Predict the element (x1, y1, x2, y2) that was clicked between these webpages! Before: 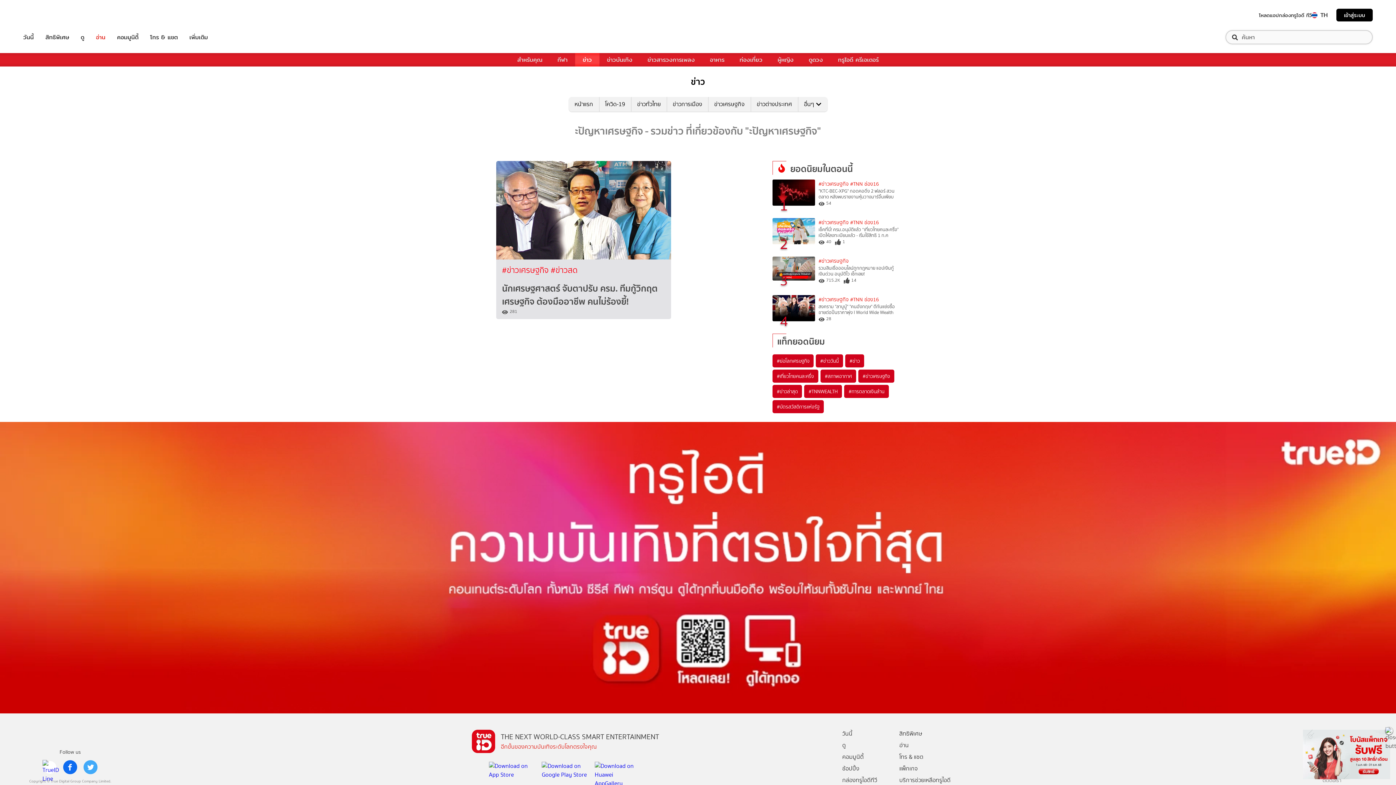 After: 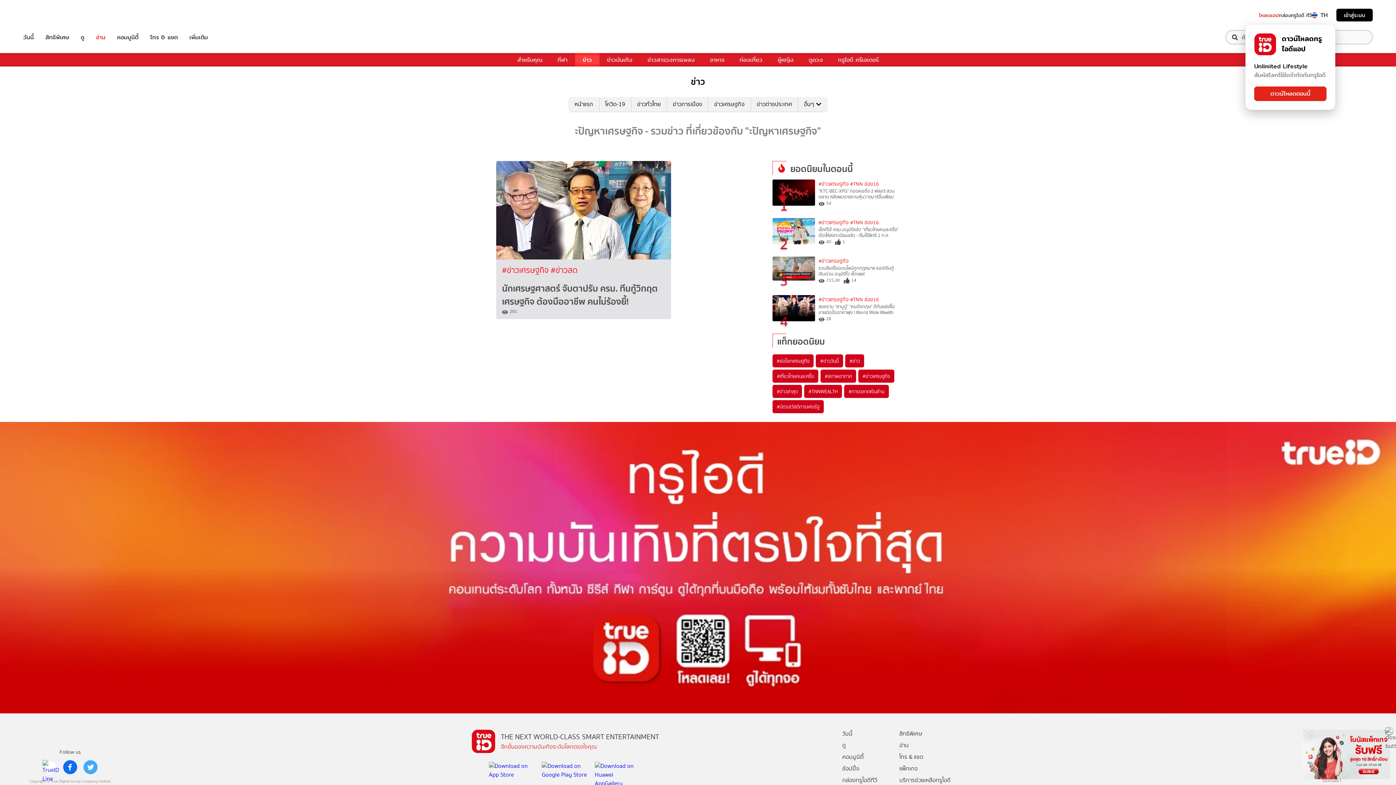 Action: bbox: (1259, 11, 1279, 18) label: โหลดแอป